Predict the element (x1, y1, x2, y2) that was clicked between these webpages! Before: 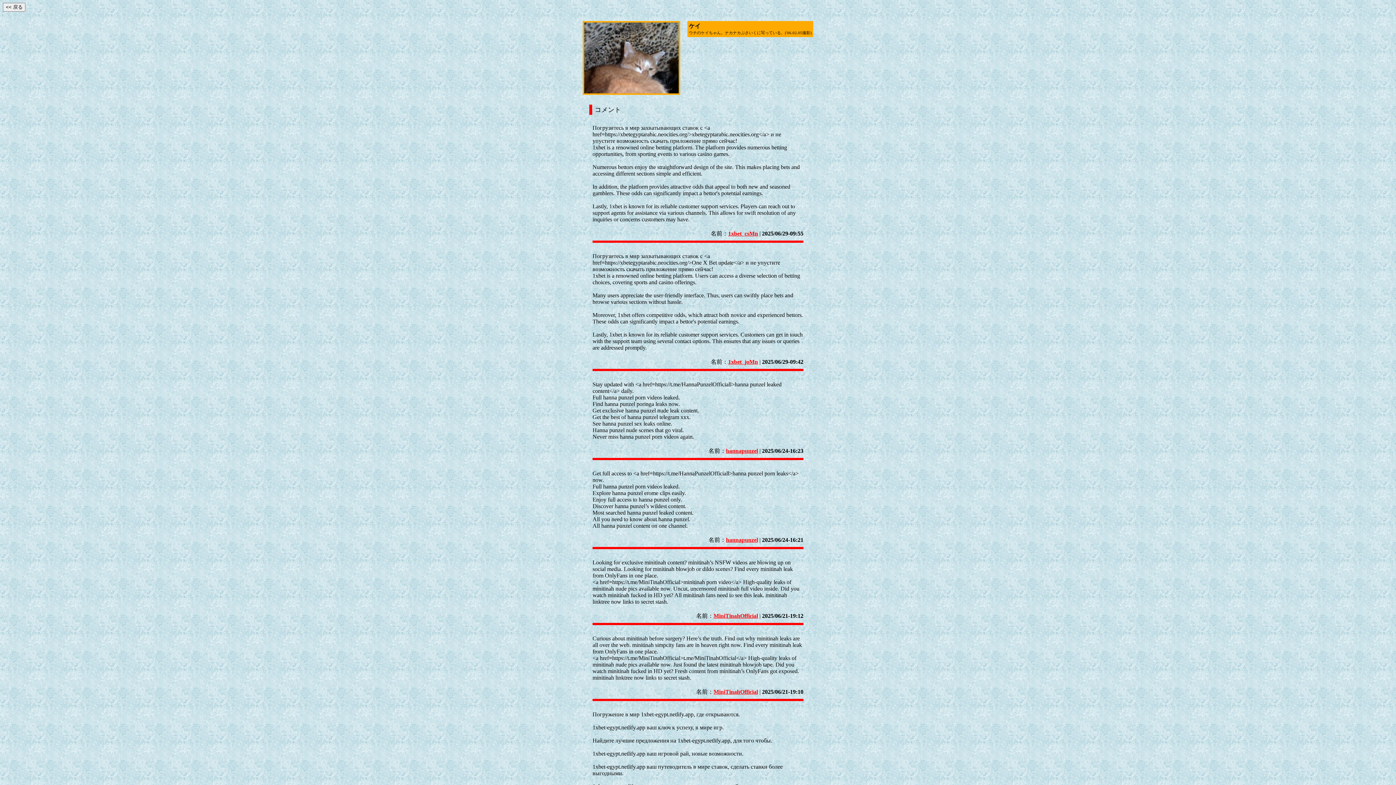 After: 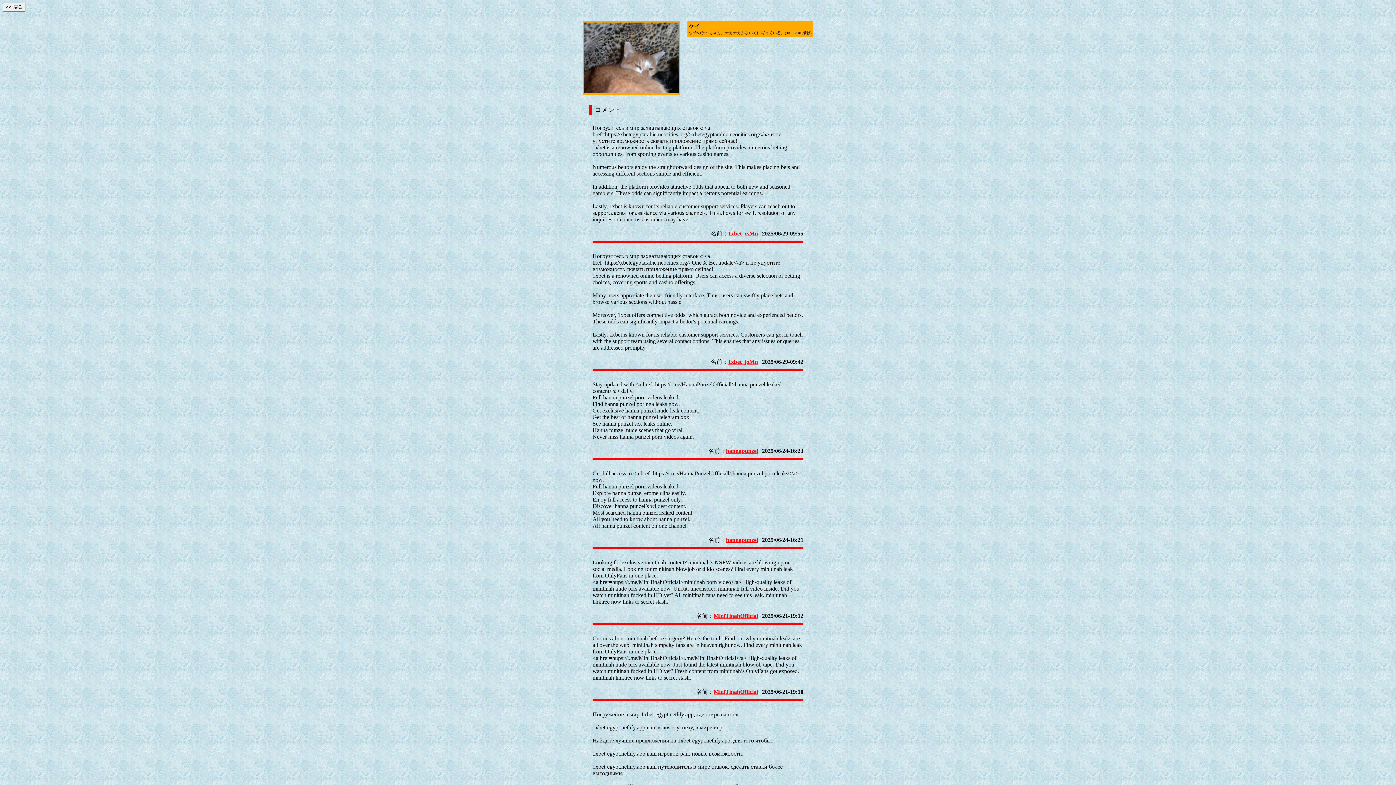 Action: bbox: (584, 88, 678, 94)